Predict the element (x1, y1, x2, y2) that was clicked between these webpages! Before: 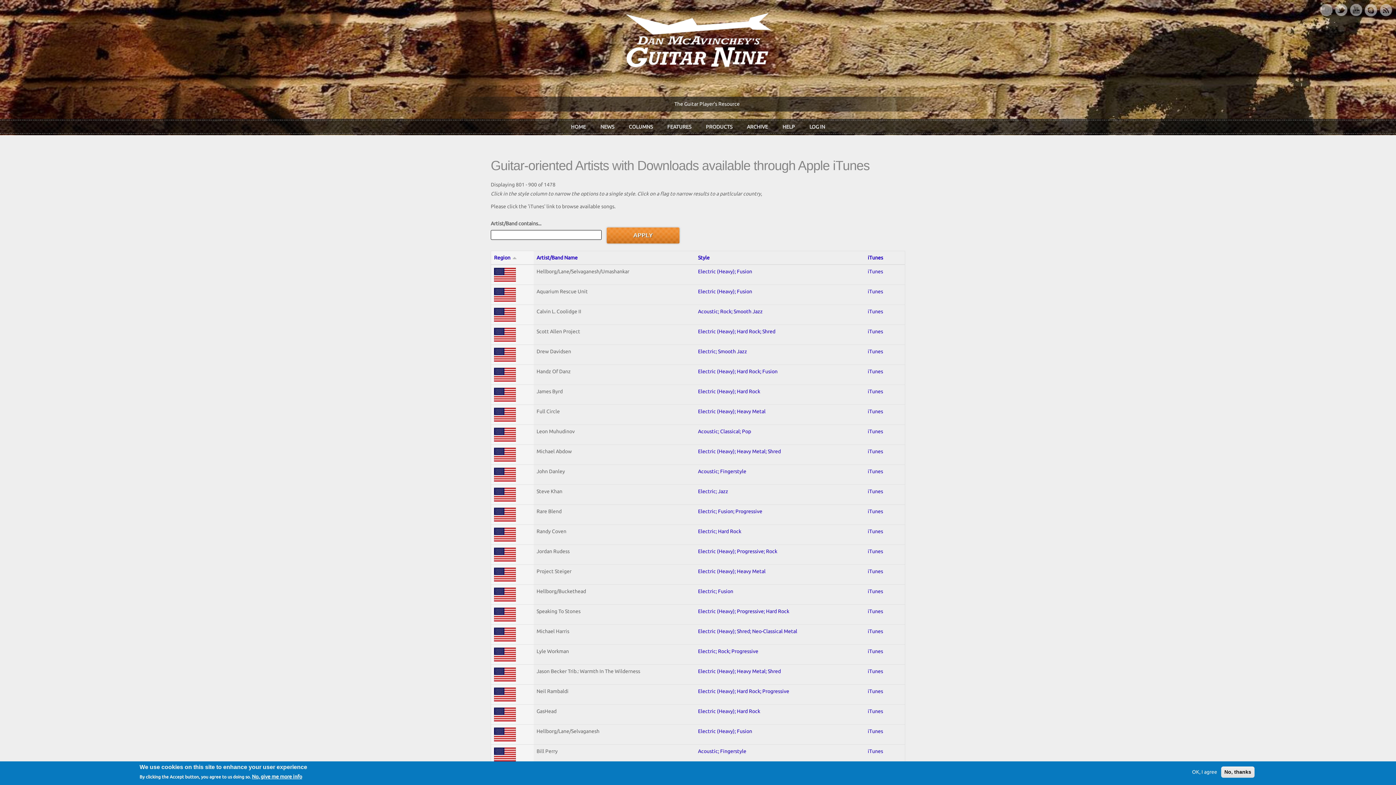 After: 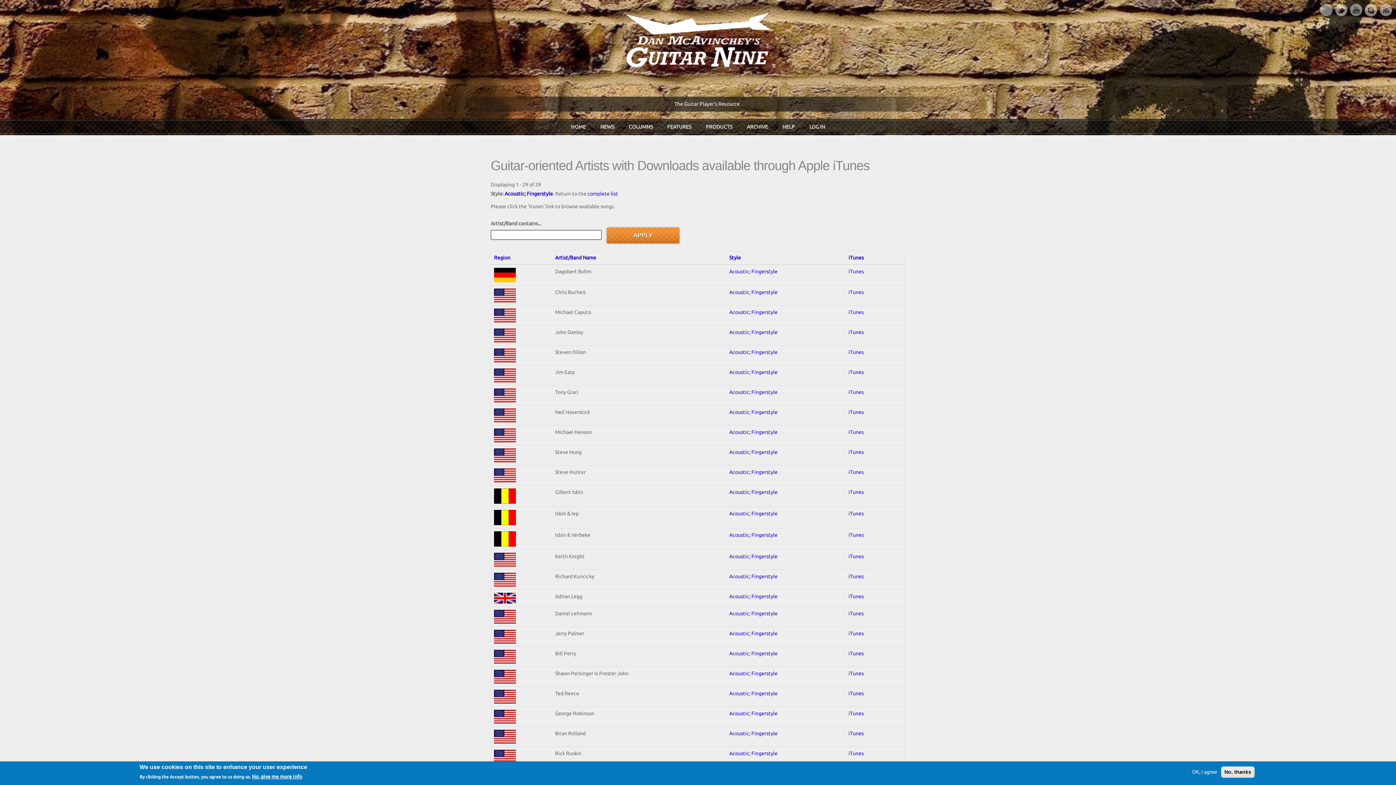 Action: bbox: (698, 748, 746, 754) label: Acoustic; Fingerstyle